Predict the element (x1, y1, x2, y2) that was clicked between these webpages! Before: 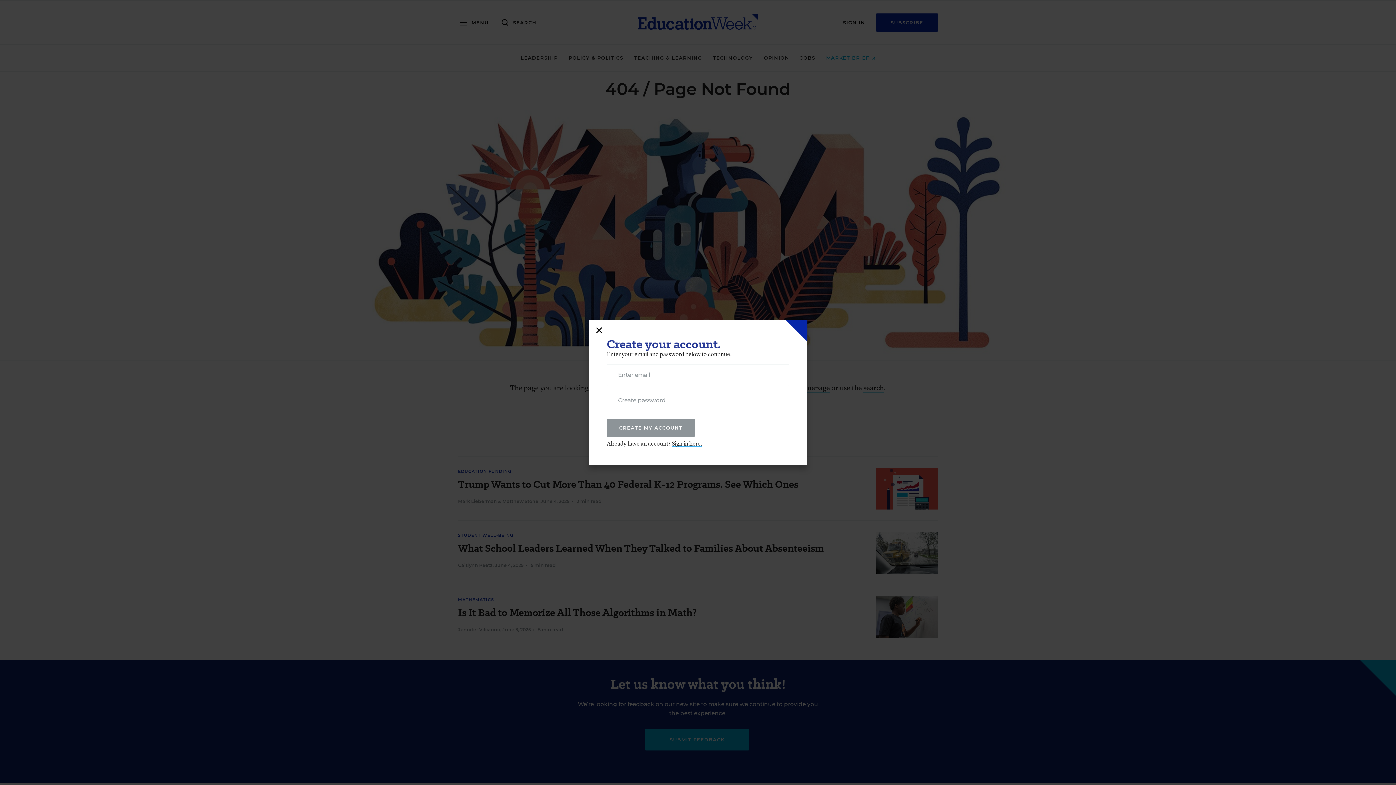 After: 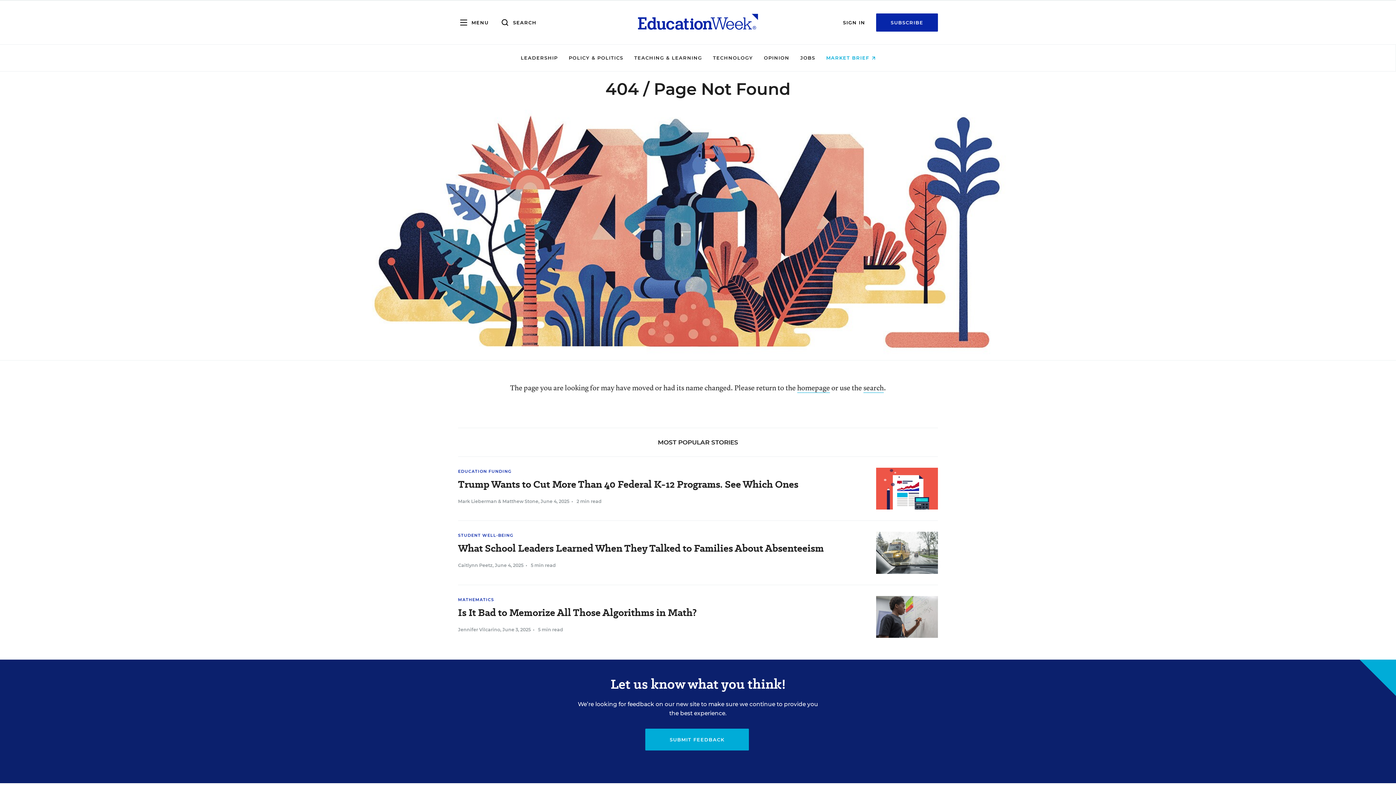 Action: bbox: (594, 325, 604, 335)